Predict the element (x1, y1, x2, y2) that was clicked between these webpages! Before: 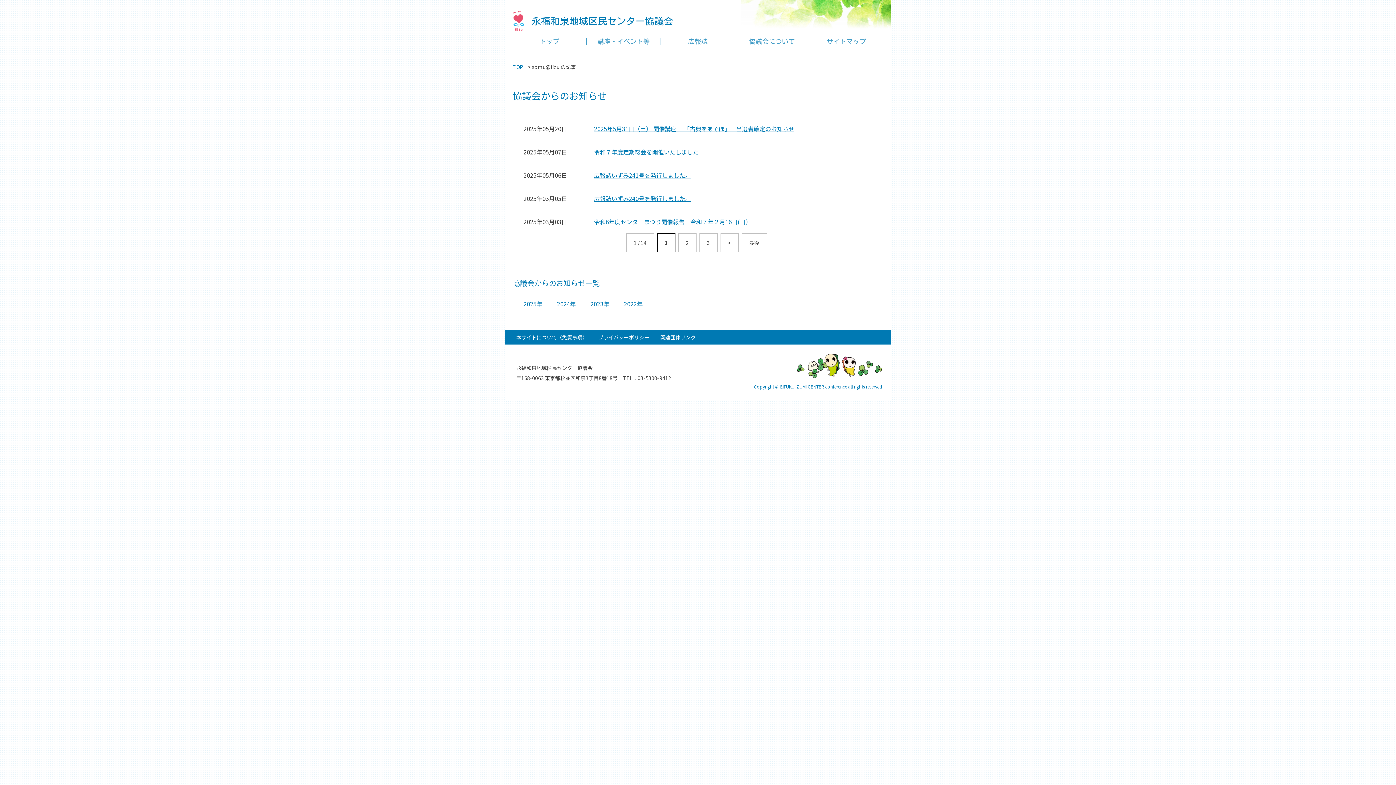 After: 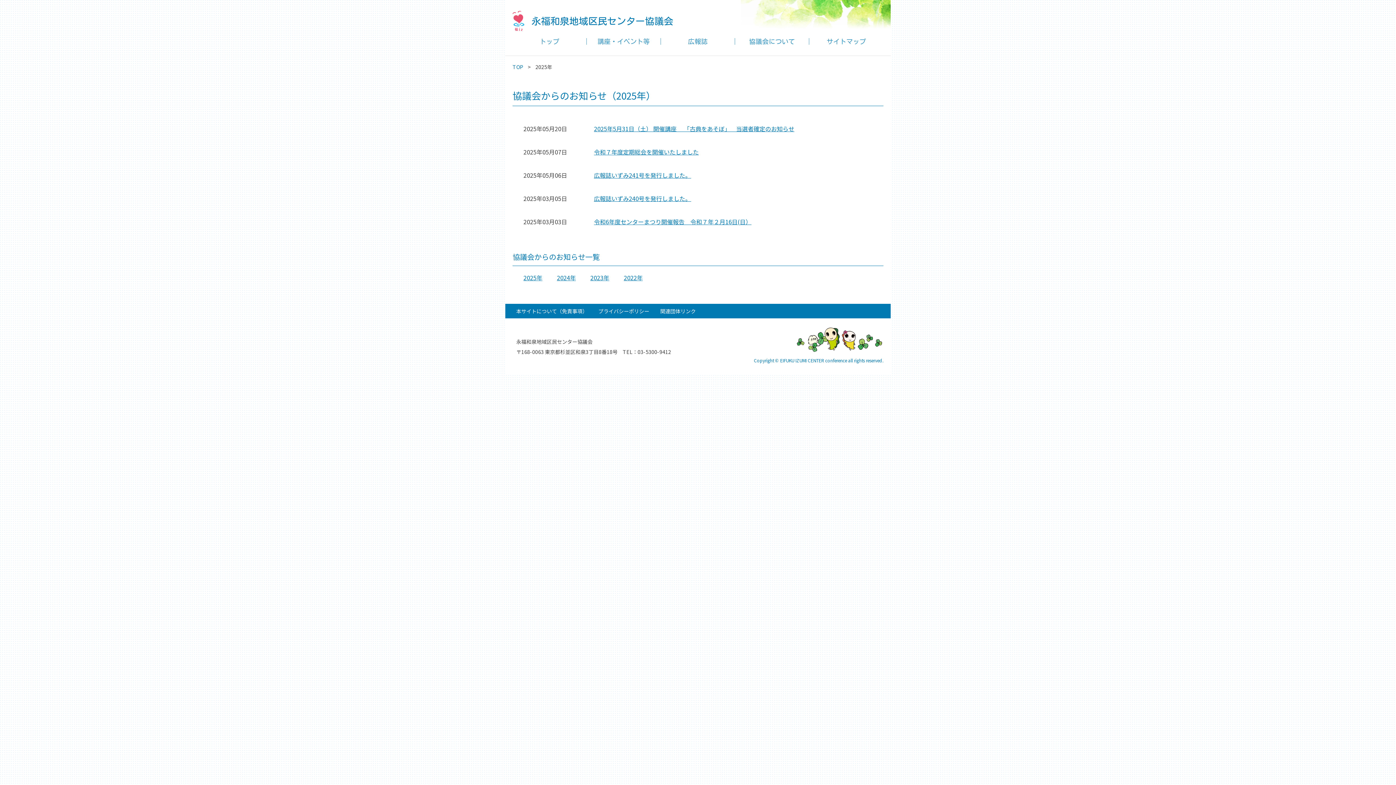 Action: bbox: (523, 299, 542, 308) label: 2025年